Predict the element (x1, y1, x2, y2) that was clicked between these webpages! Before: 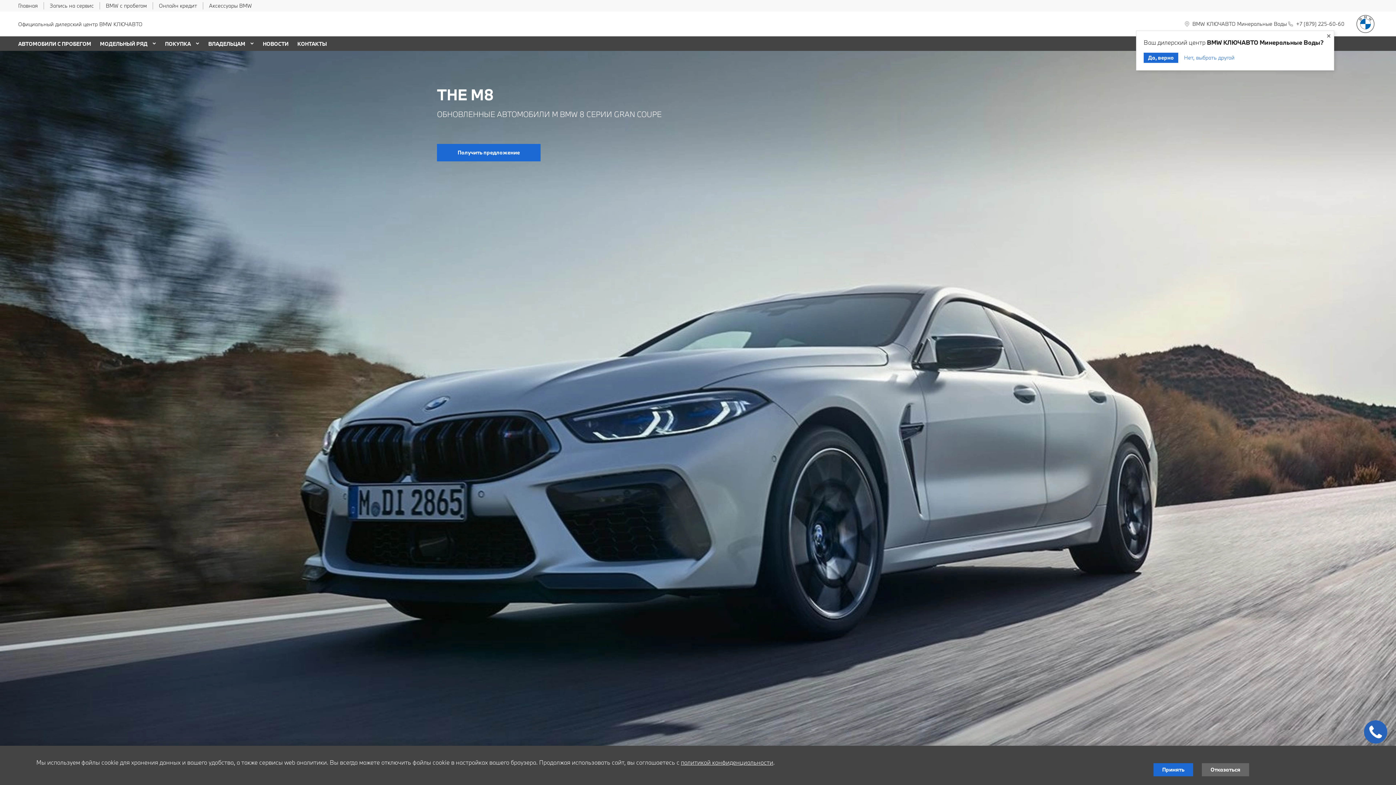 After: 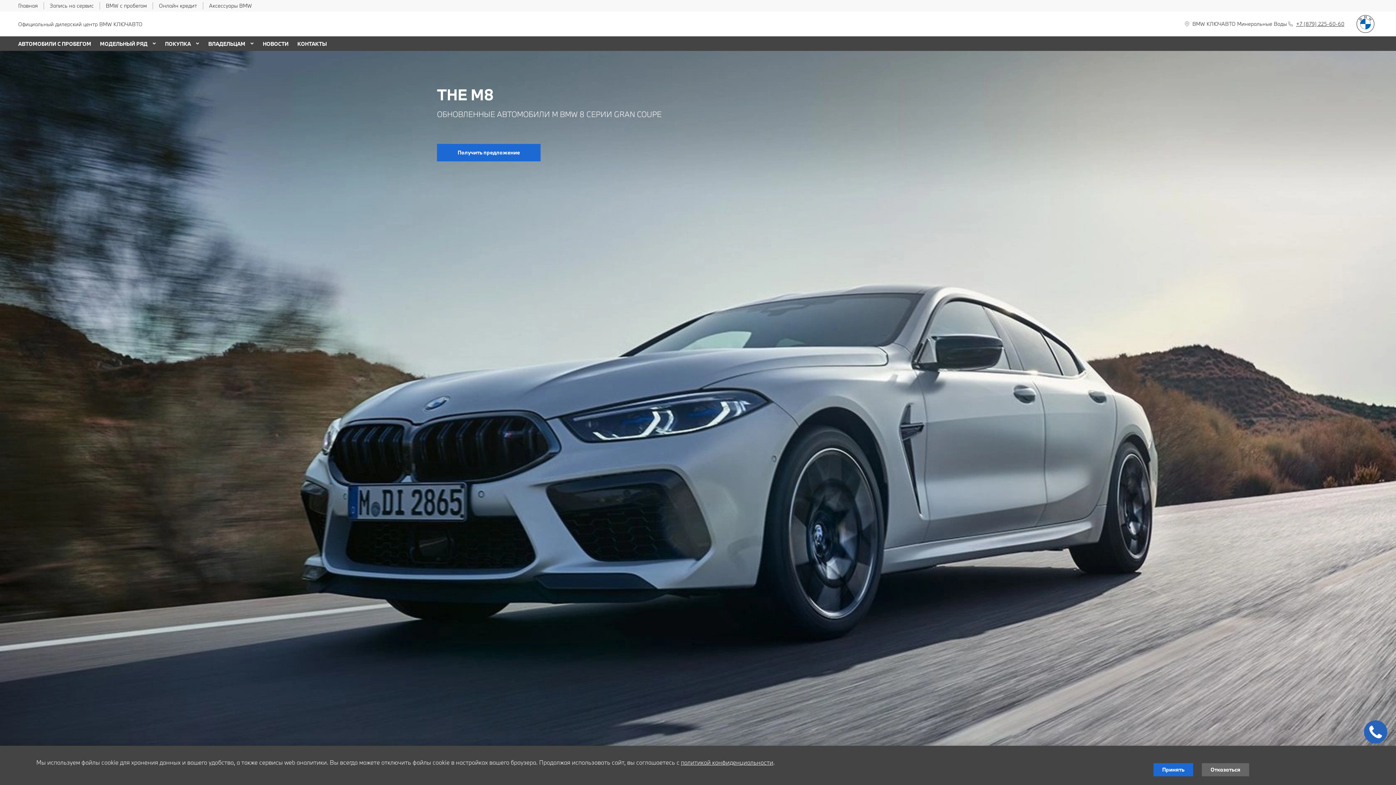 Action: bbox: (1287, 20, 1344, 27) label: +7 (879) 225-60-60